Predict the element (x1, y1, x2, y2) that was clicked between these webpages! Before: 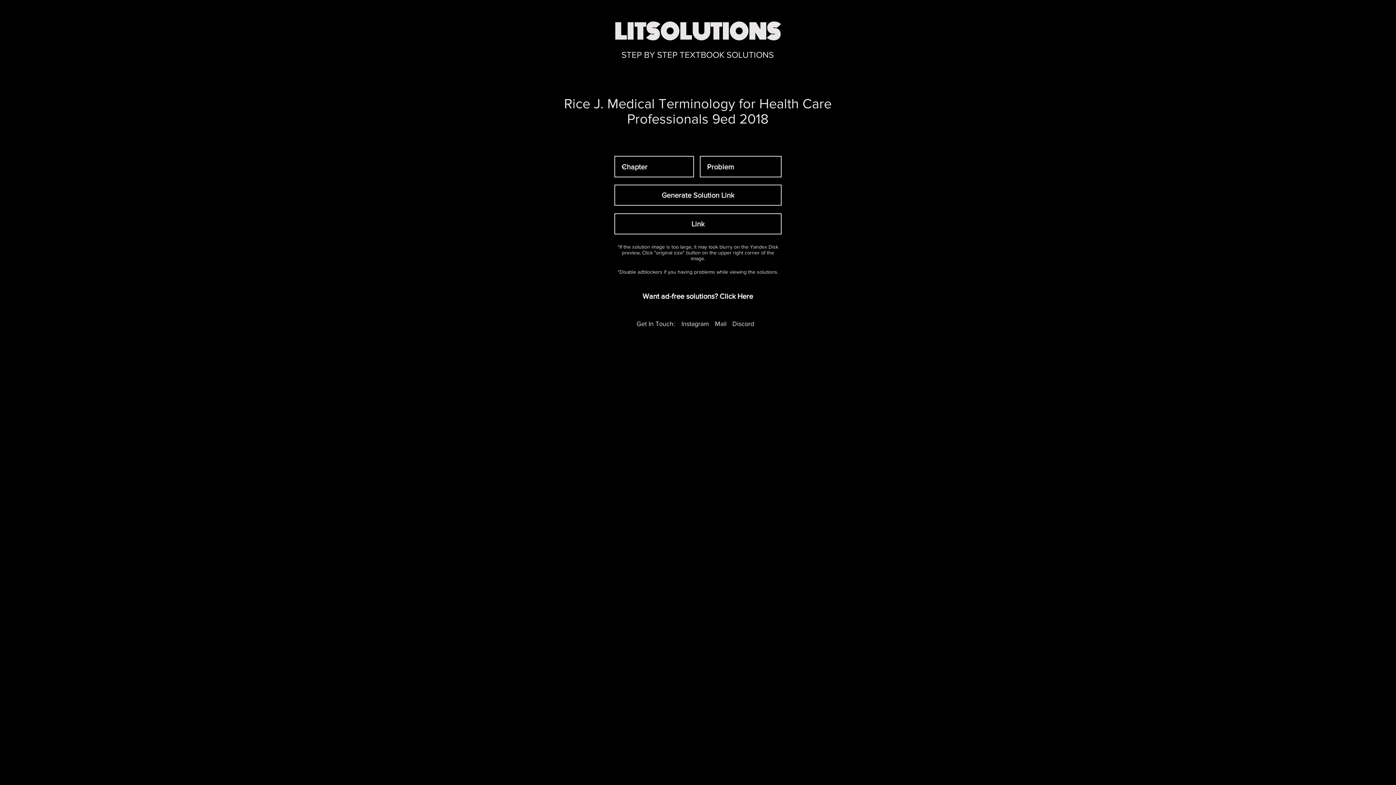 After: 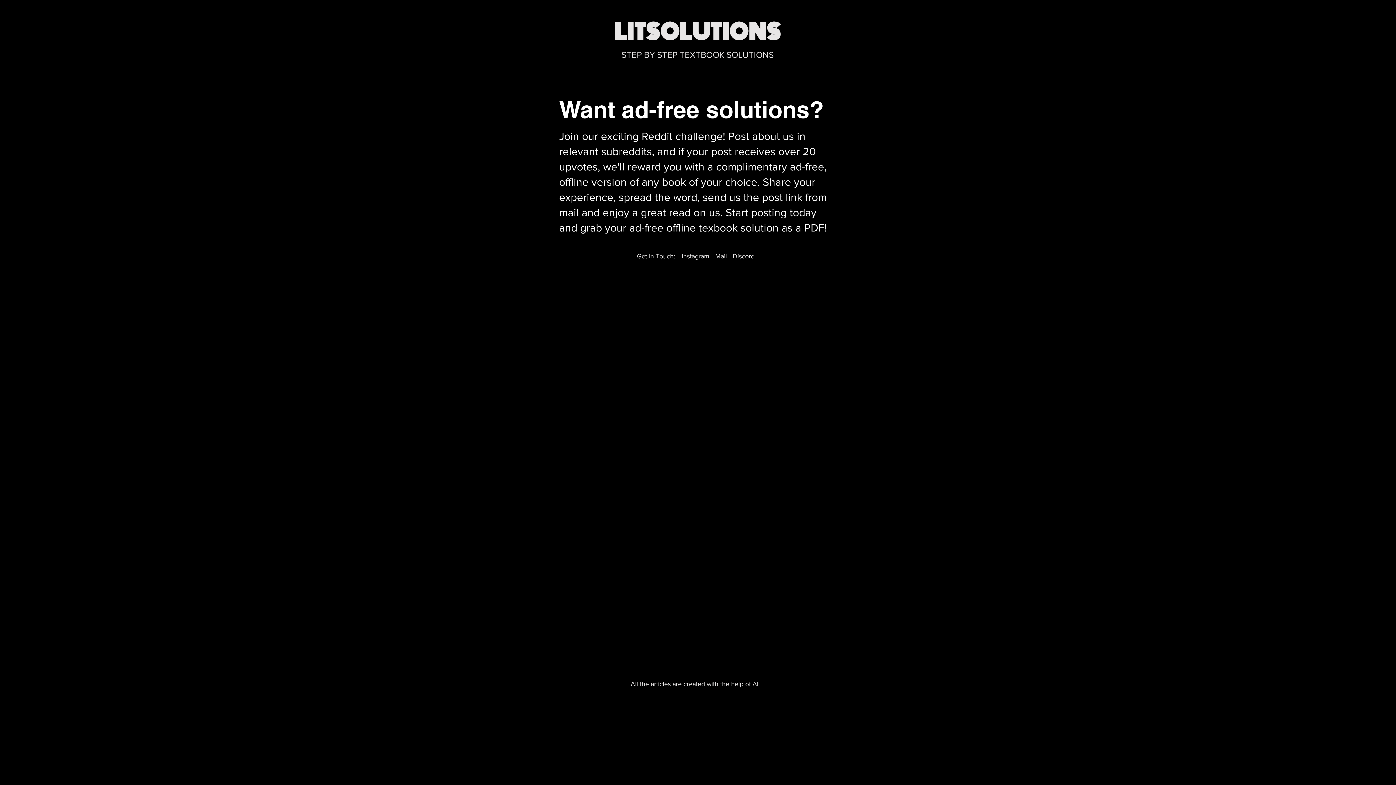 Action: bbox: (638, 289, 757, 303) label: Want ad-free solutions? Click Here